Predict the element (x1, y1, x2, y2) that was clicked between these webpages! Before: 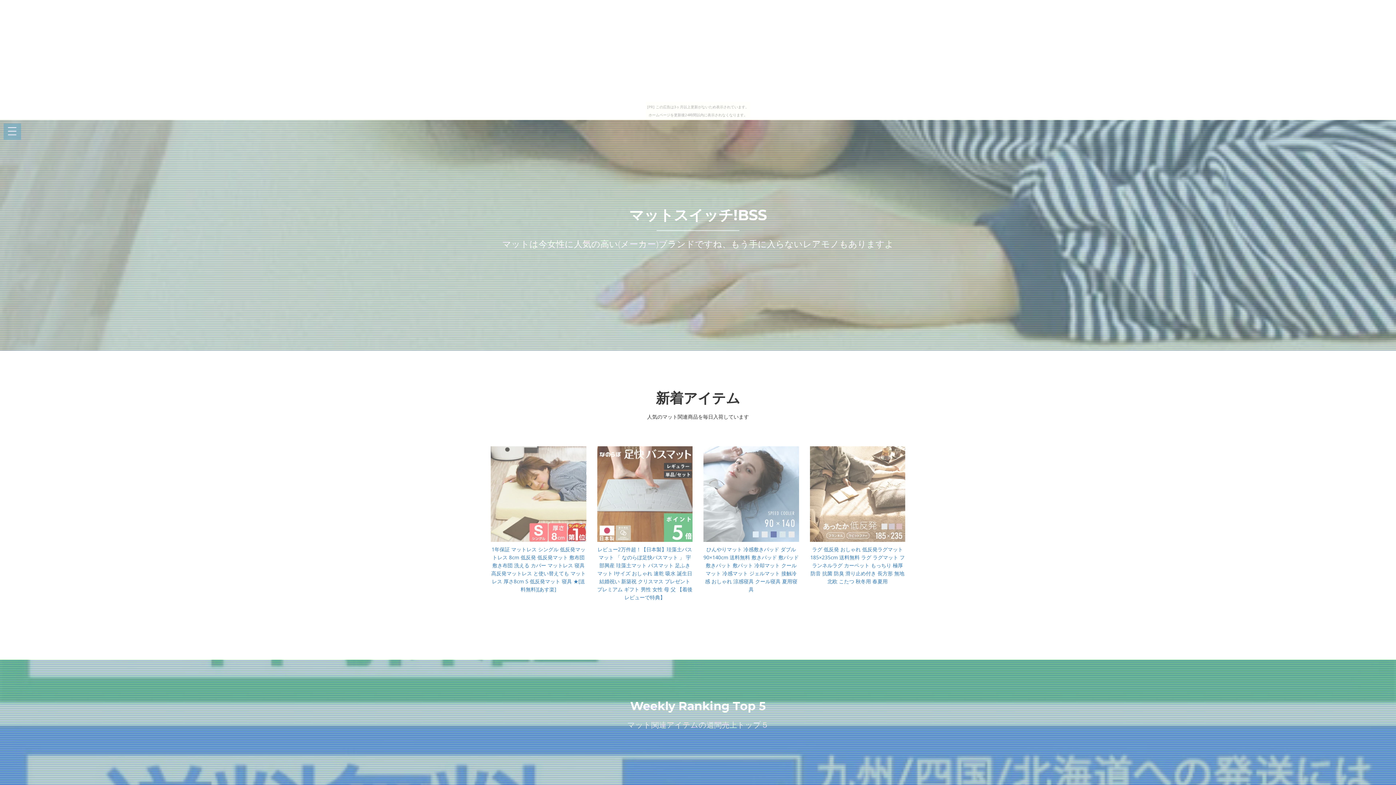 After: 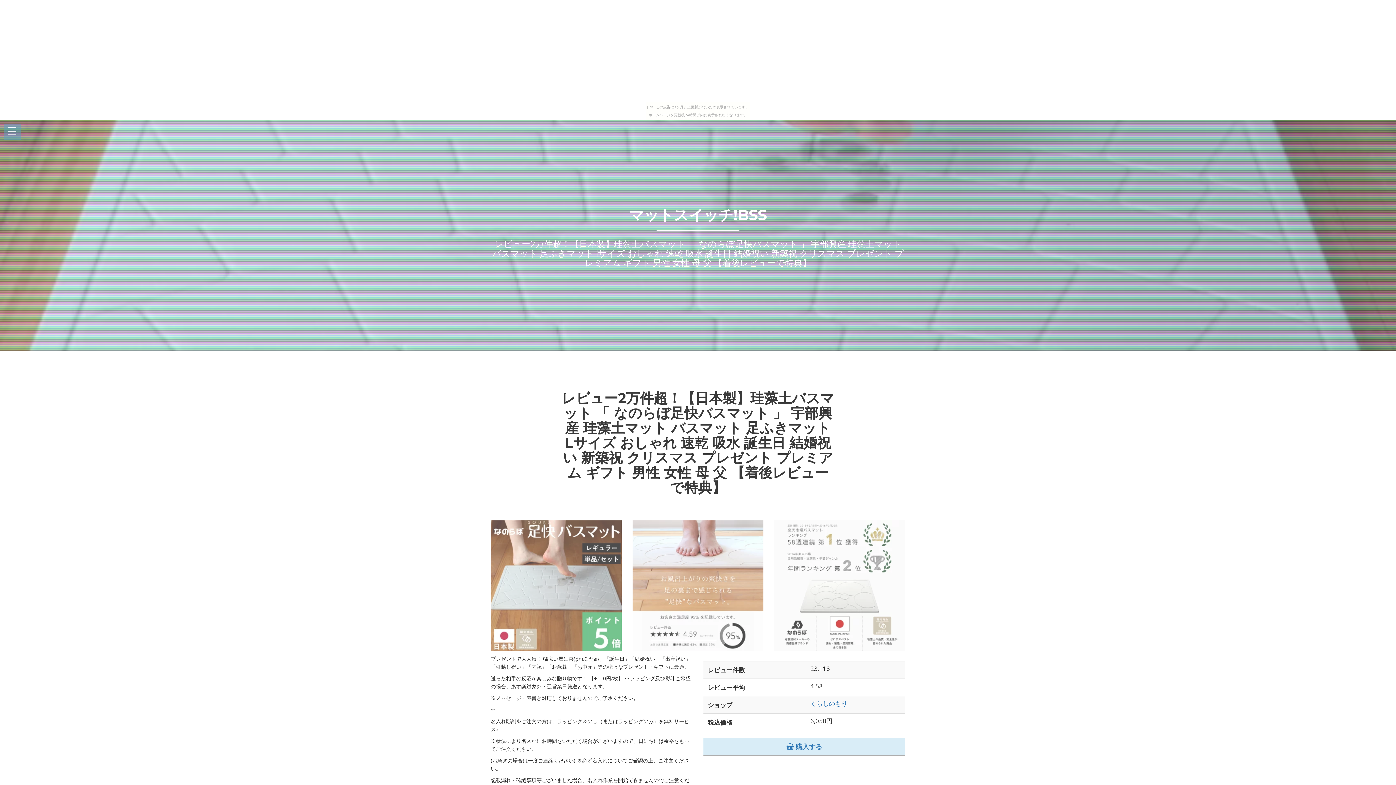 Action: label: レビュー2万件超！【日本製】珪藻土バスマット 「 なのらぼ足快バスマット 」 宇部興産 珪藻土マット バスマット 足ふきマット lサイズ おしゃれ 速乾 吸水 誕生日 結婚祝い 新築祝 クリスマス プレゼント プレミアム ギフト 男性 女性 母 父 【着後レビューで特典】 bbox: (597, 446, 692, 601)